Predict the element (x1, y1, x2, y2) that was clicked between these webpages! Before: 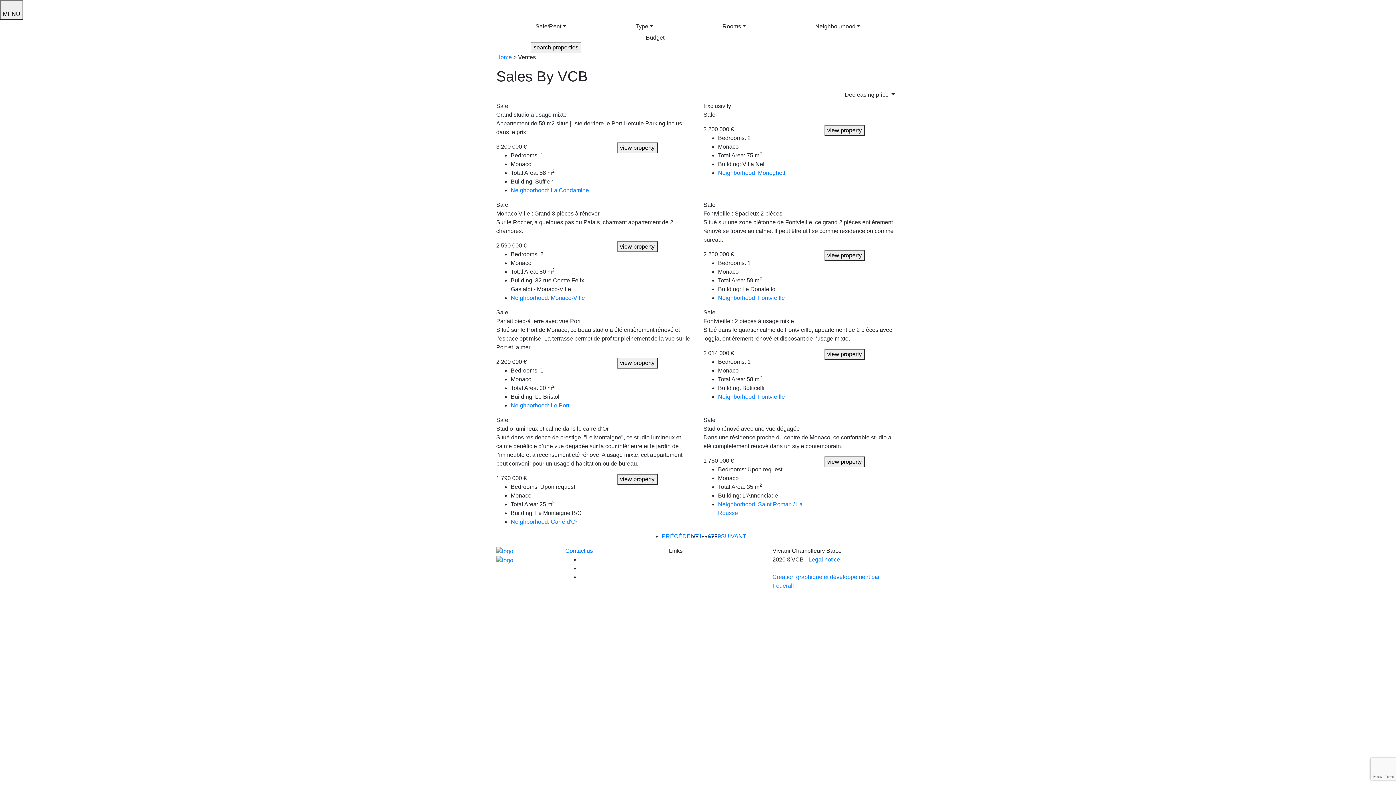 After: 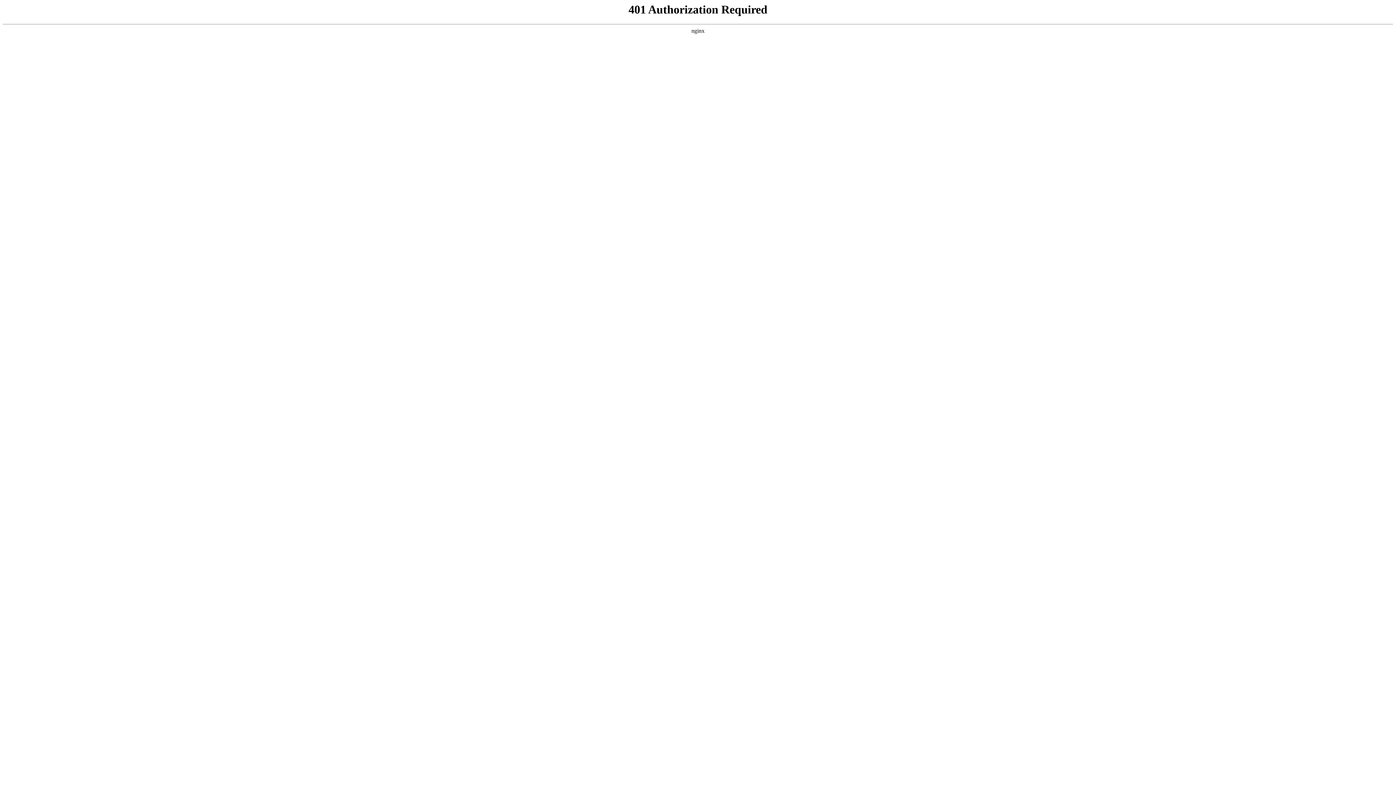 Action: bbox: (496, 548, 513, 554)